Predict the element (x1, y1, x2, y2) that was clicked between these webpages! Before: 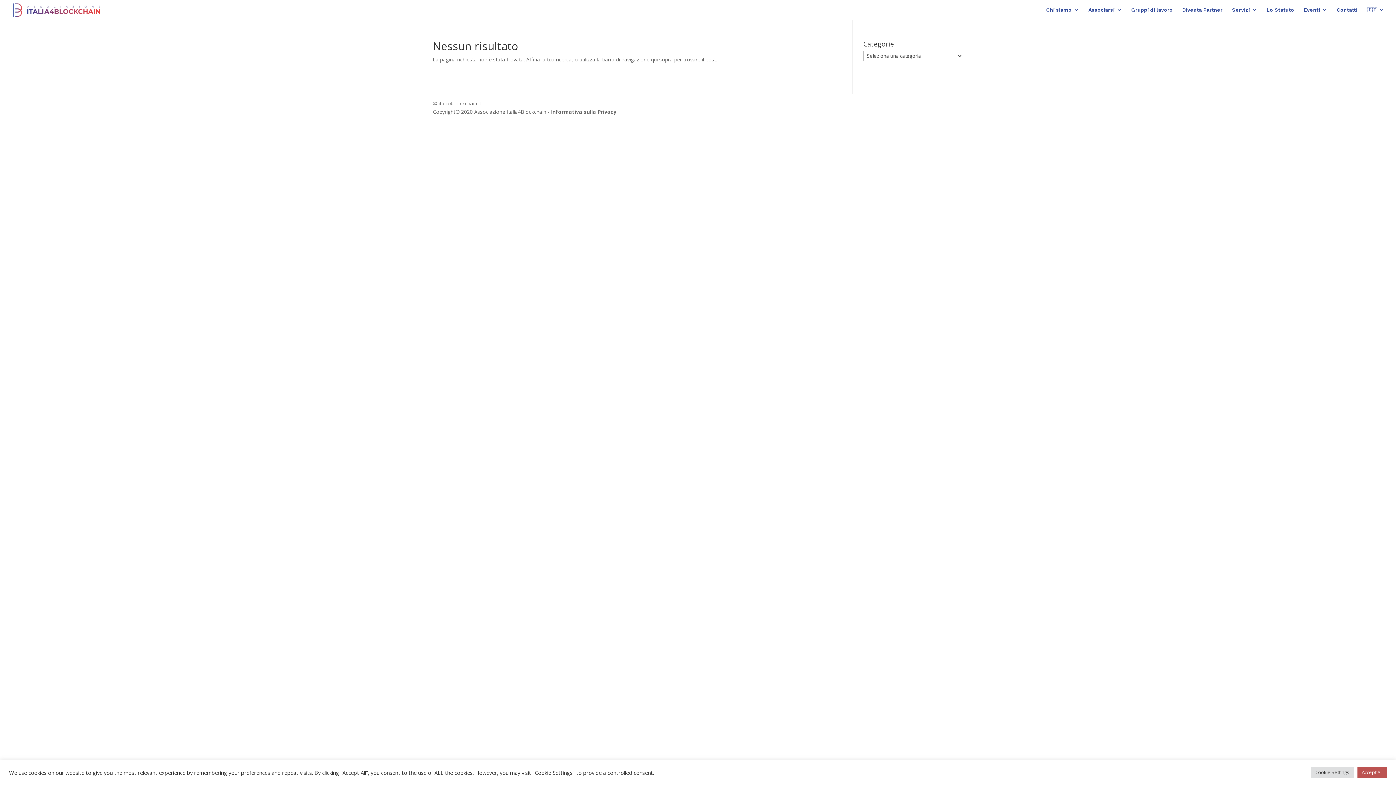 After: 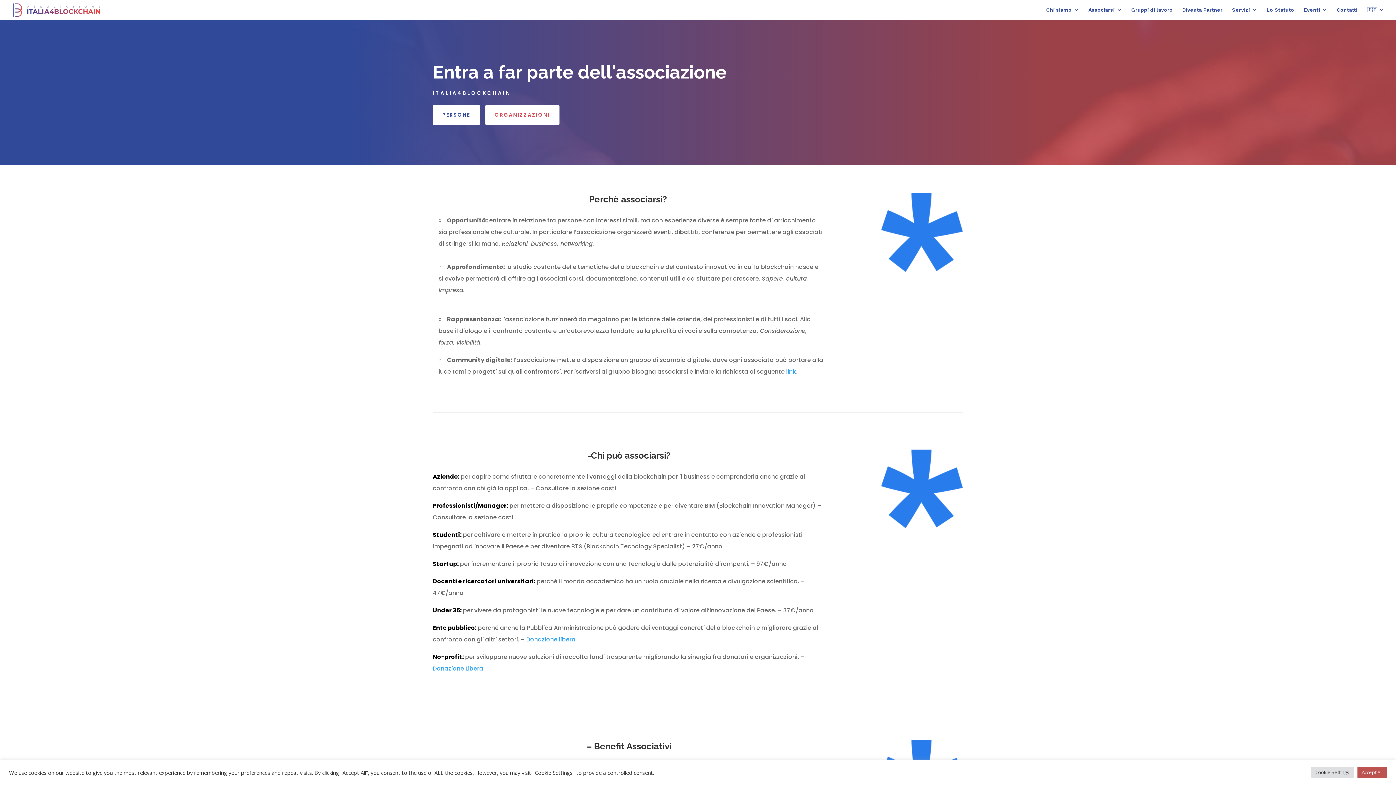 Action: bbox: (1088, 7, 1122, 19) label: Associarsi